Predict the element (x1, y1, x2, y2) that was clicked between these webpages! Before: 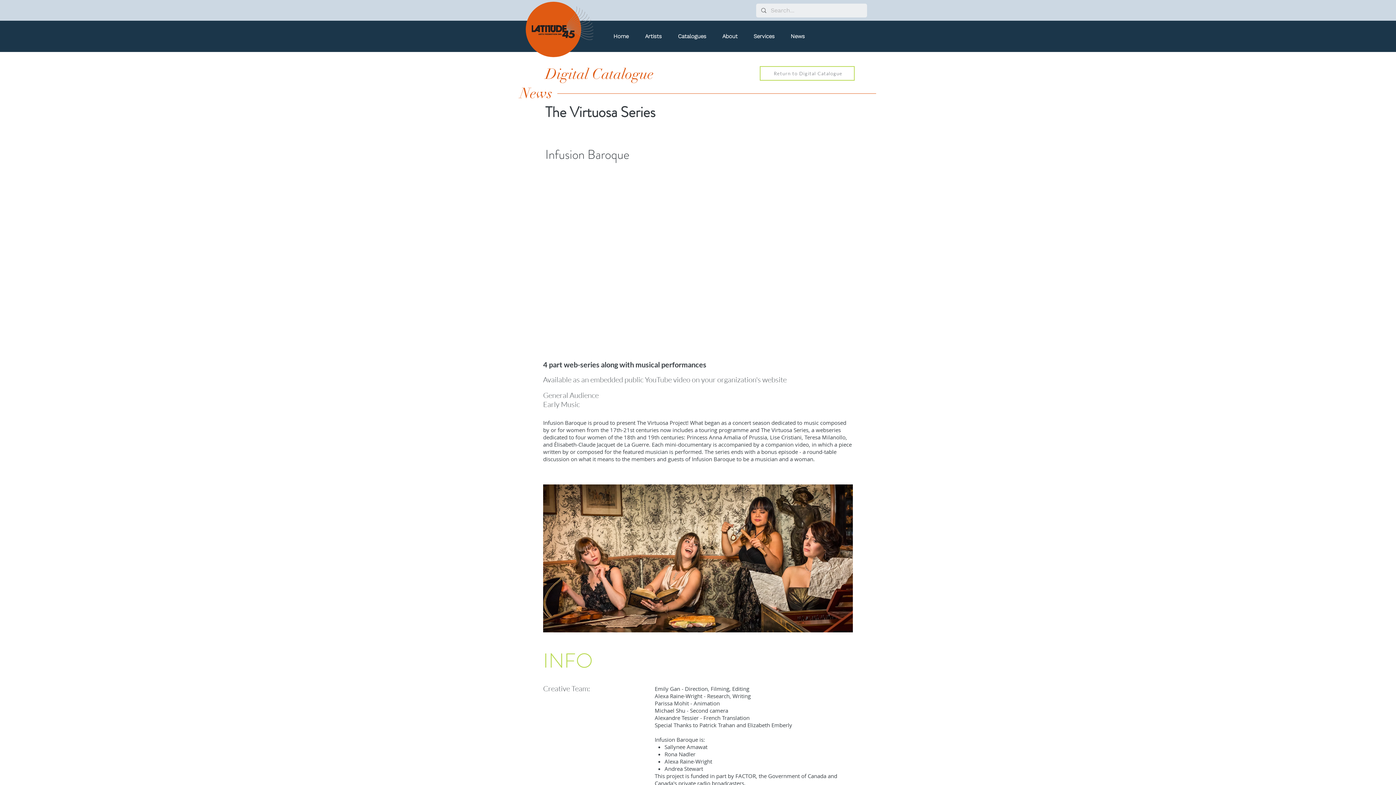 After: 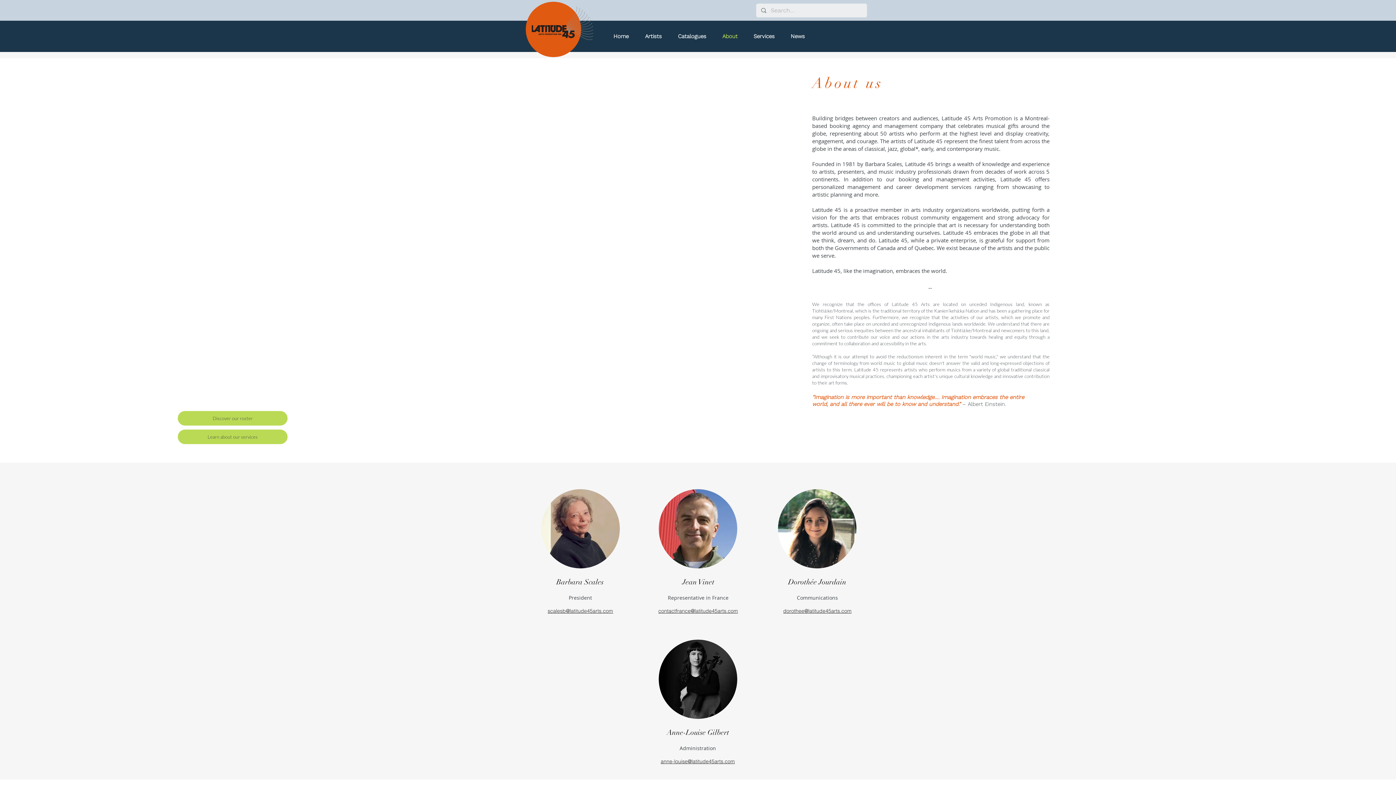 Action: label: About bbox: (714, 27, 745, 45)